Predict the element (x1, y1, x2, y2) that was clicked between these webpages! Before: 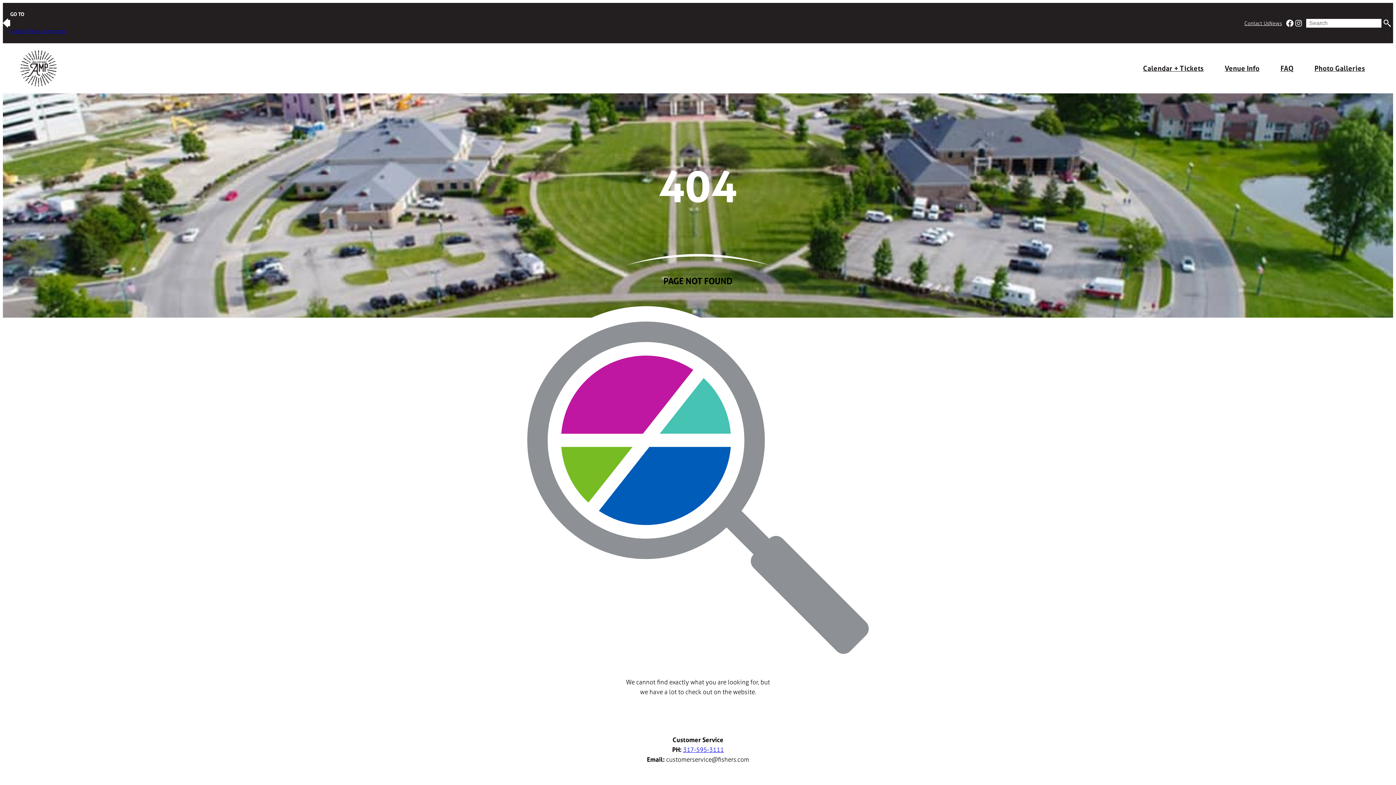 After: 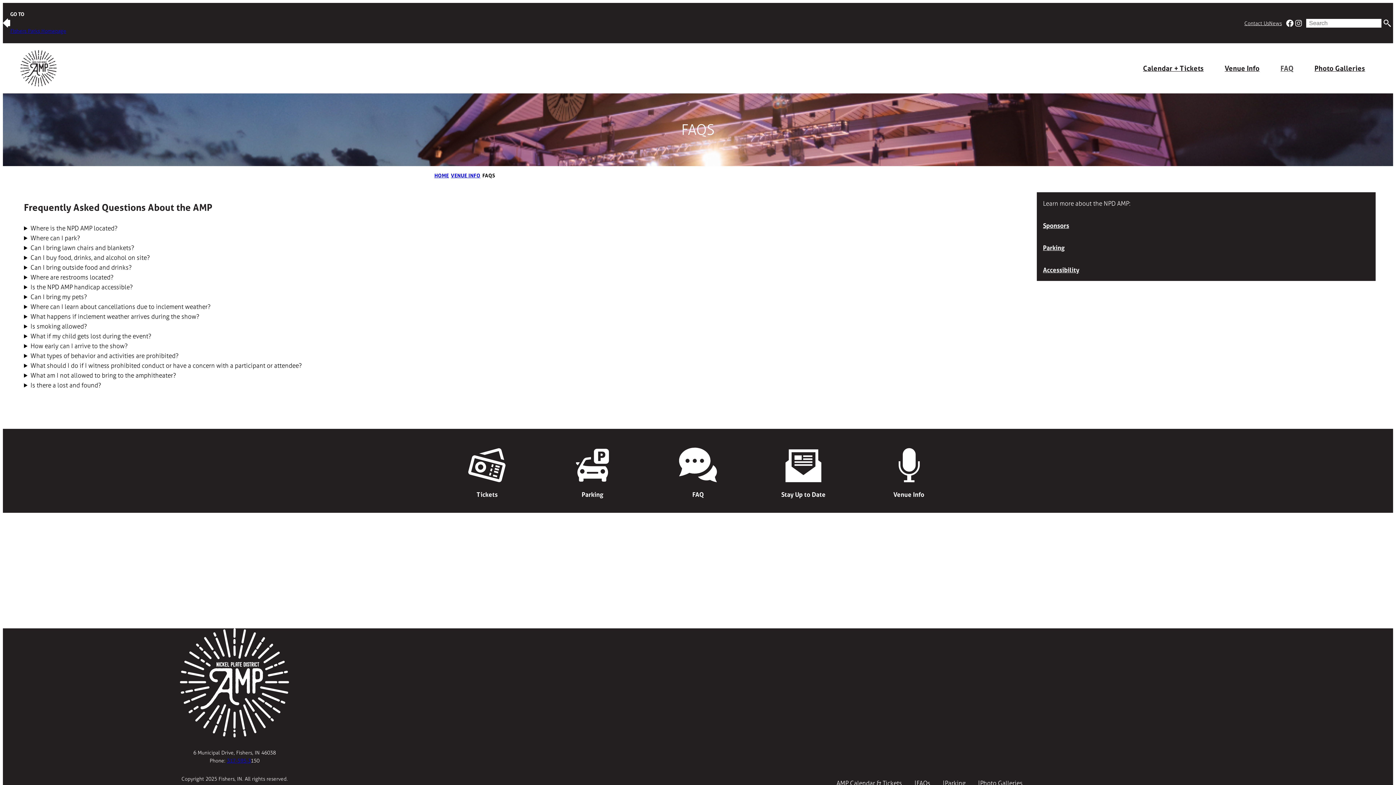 Action: label: FAQ bbox: (1280, 64, 1293, 72)